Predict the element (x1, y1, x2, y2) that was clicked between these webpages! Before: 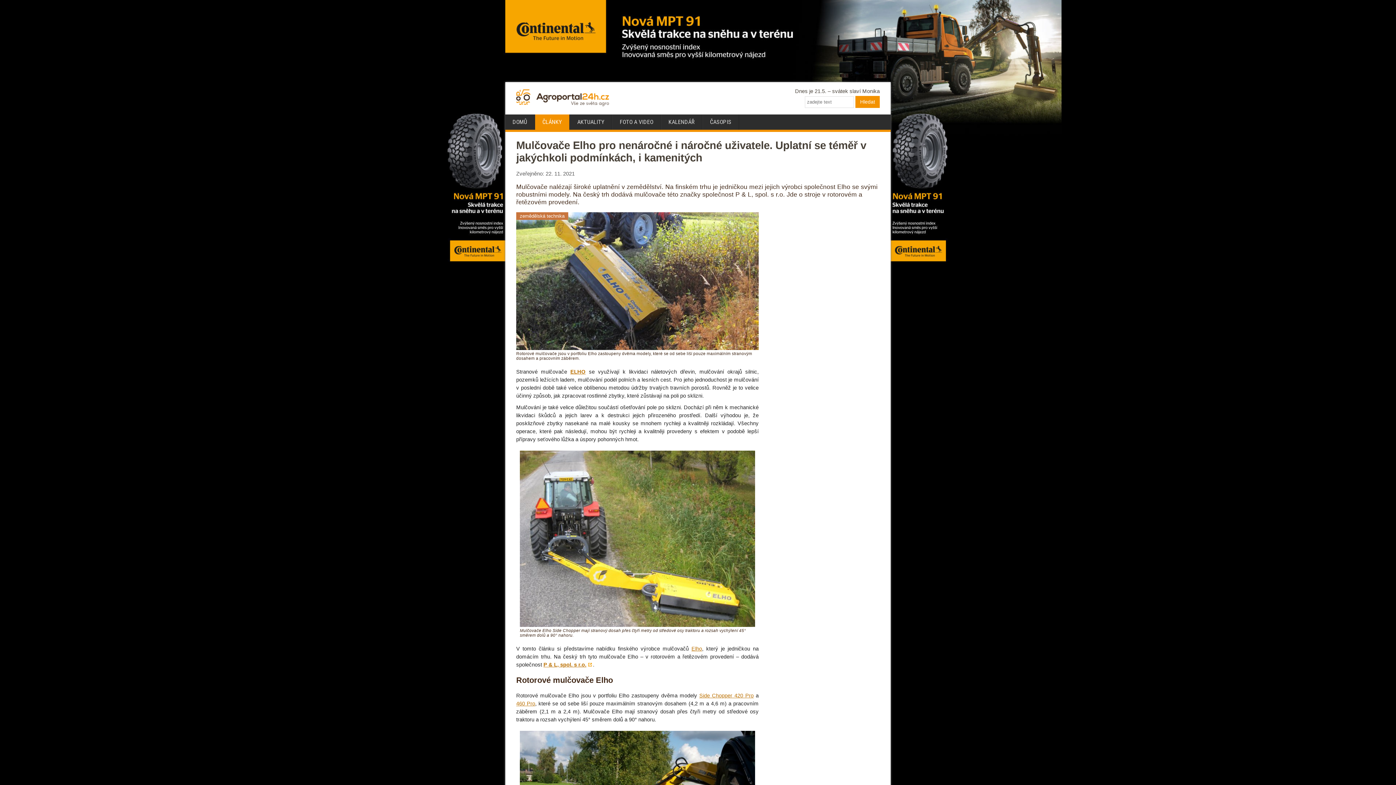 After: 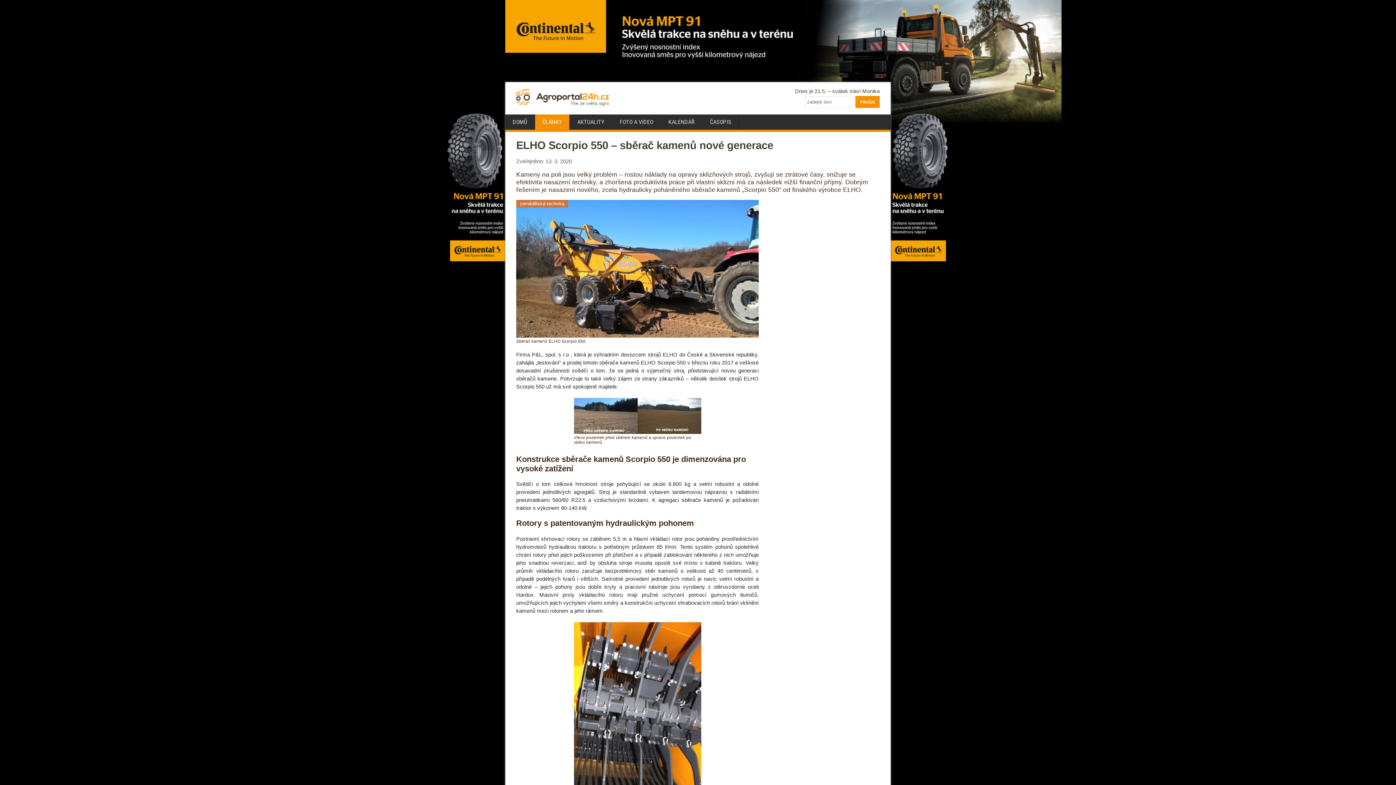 Action: label: Elho bbox: (691, 646, 702, 652)